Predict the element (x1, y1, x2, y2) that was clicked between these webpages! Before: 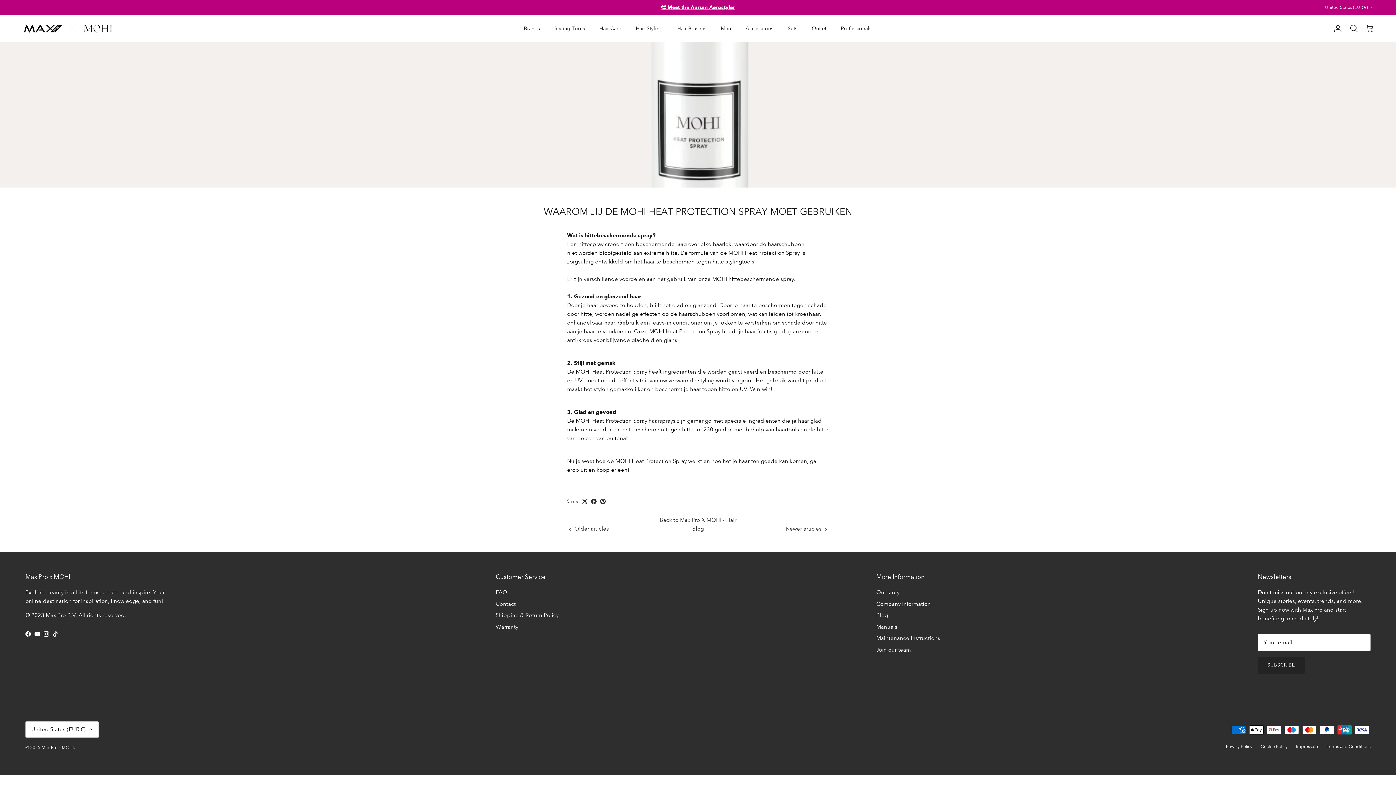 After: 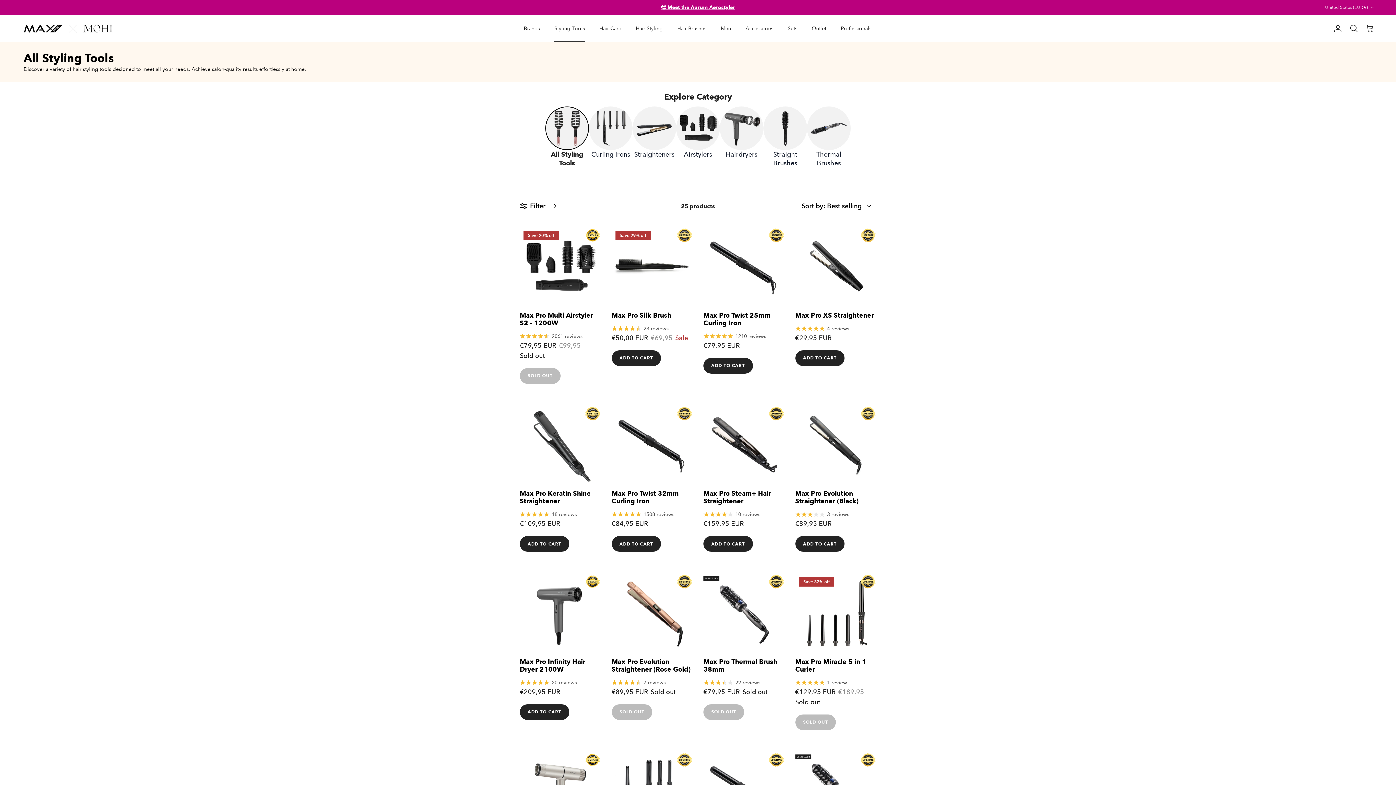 Action: bbox: (548, 16, 591, 40) label: Styling Tools